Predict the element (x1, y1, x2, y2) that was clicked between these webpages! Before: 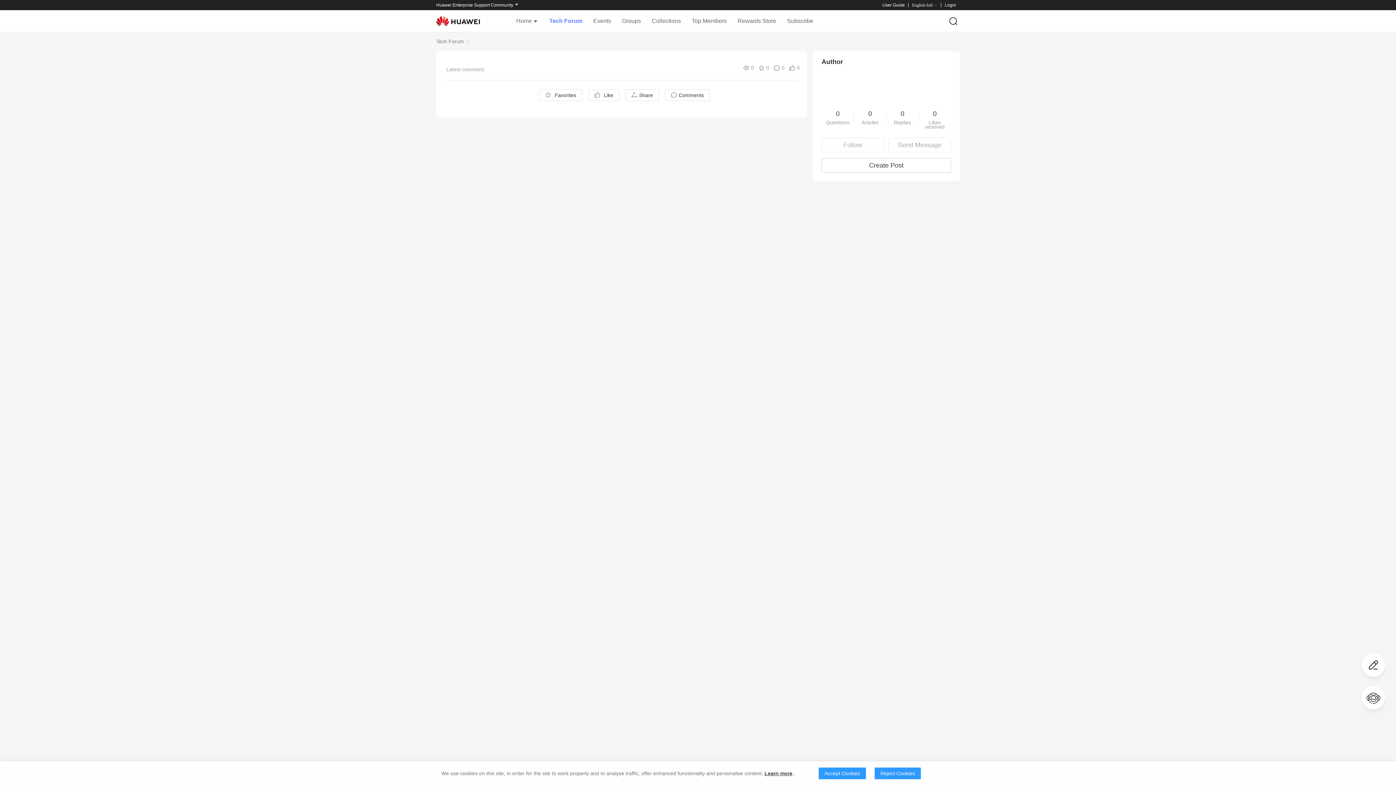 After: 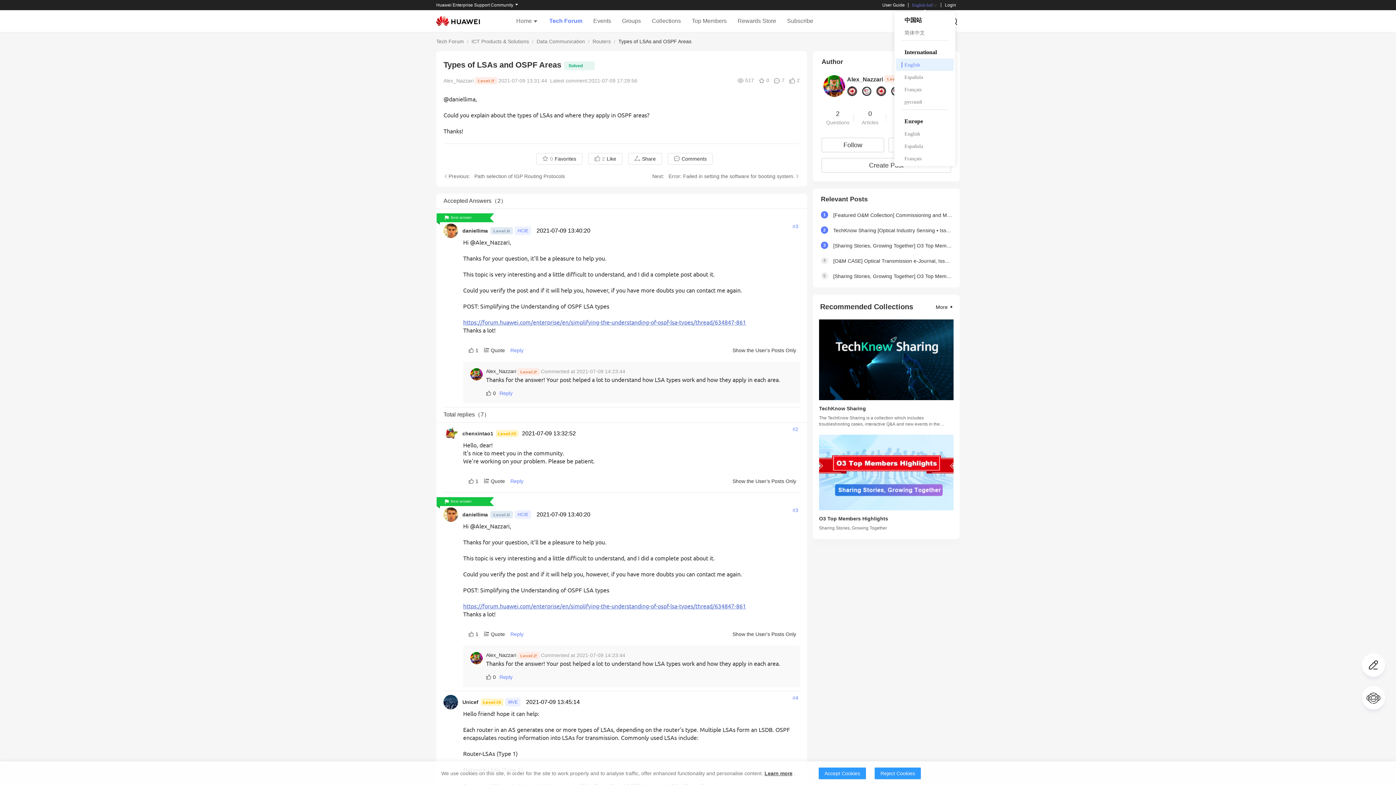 Action: bbox: (912, 2, 937, 7) label: English-Intl